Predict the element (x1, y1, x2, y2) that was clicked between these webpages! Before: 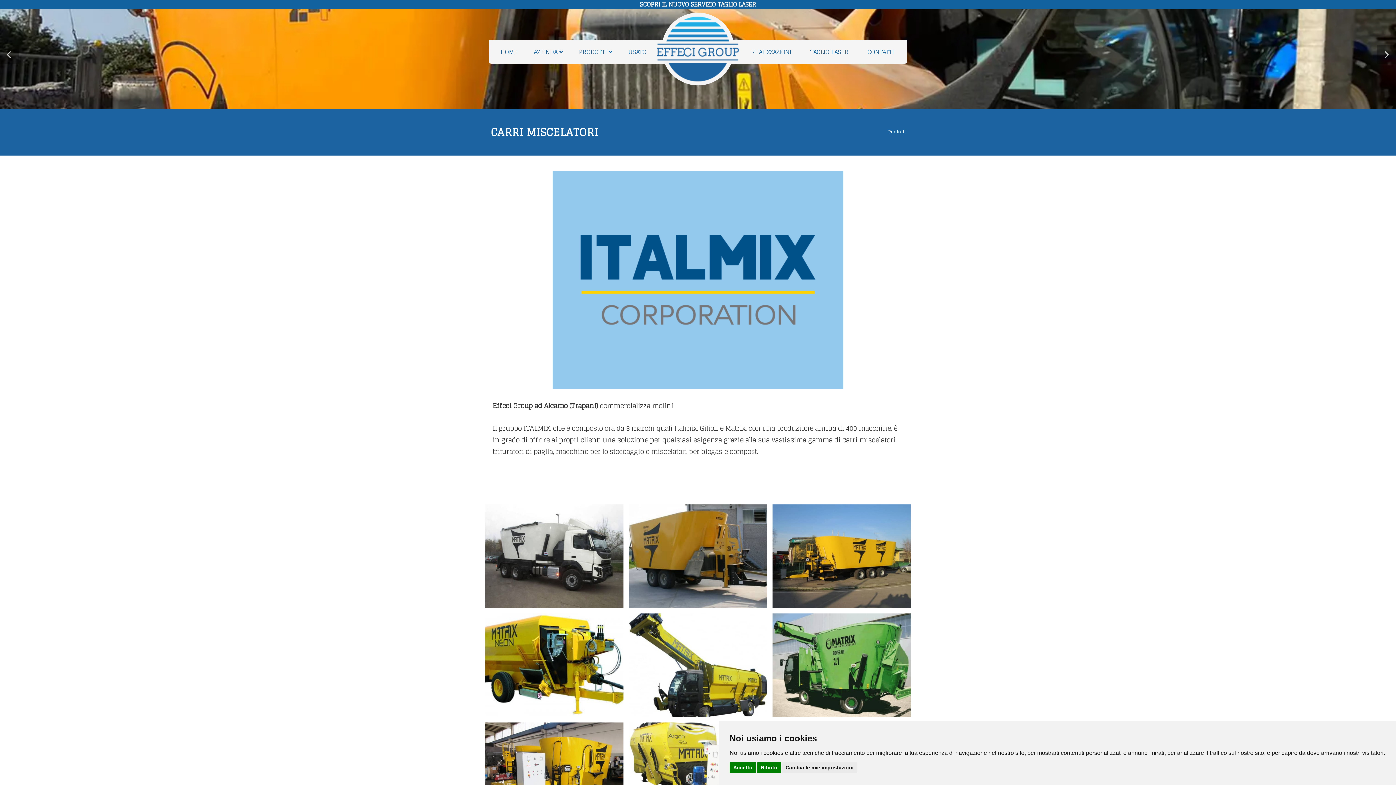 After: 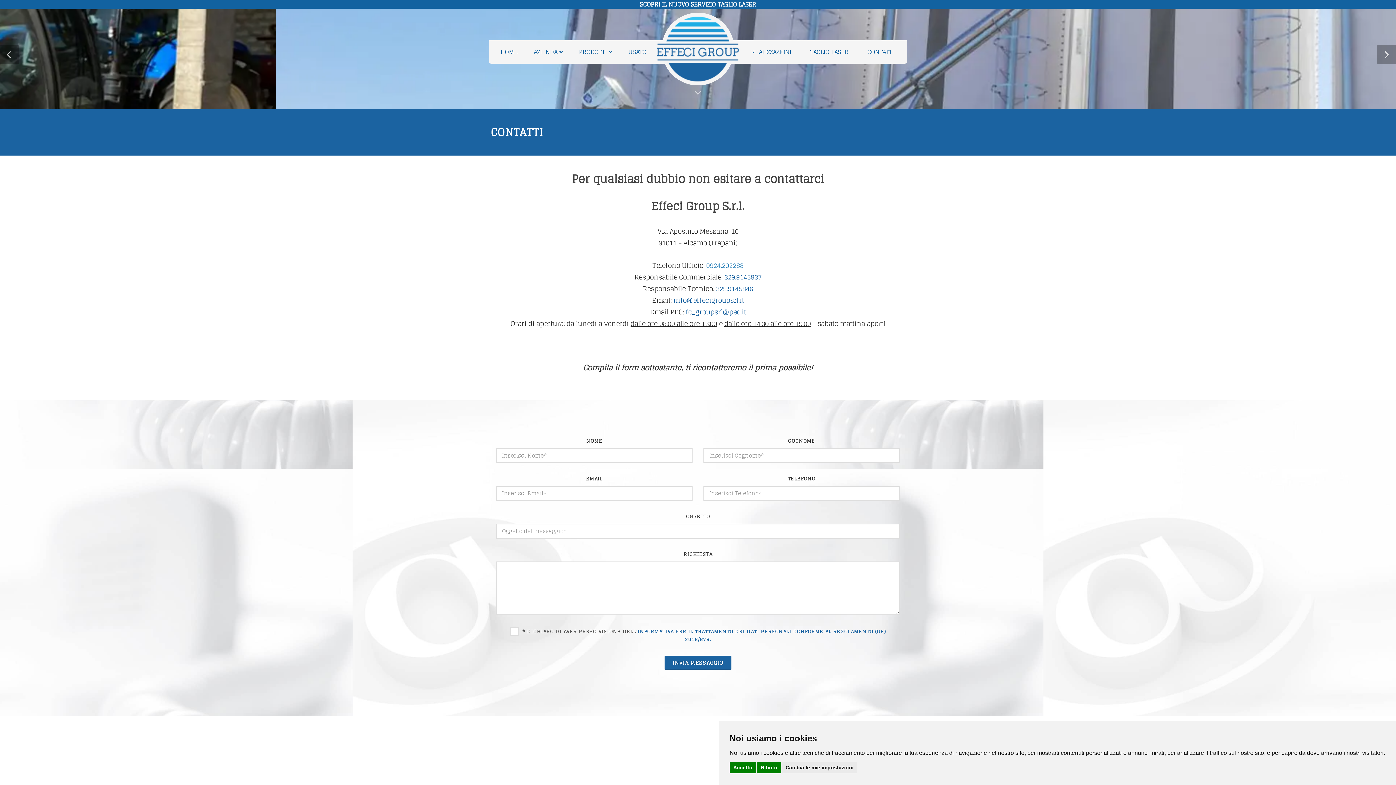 Action: label: CONTATTI bbox: (862, 43, 899, 59)